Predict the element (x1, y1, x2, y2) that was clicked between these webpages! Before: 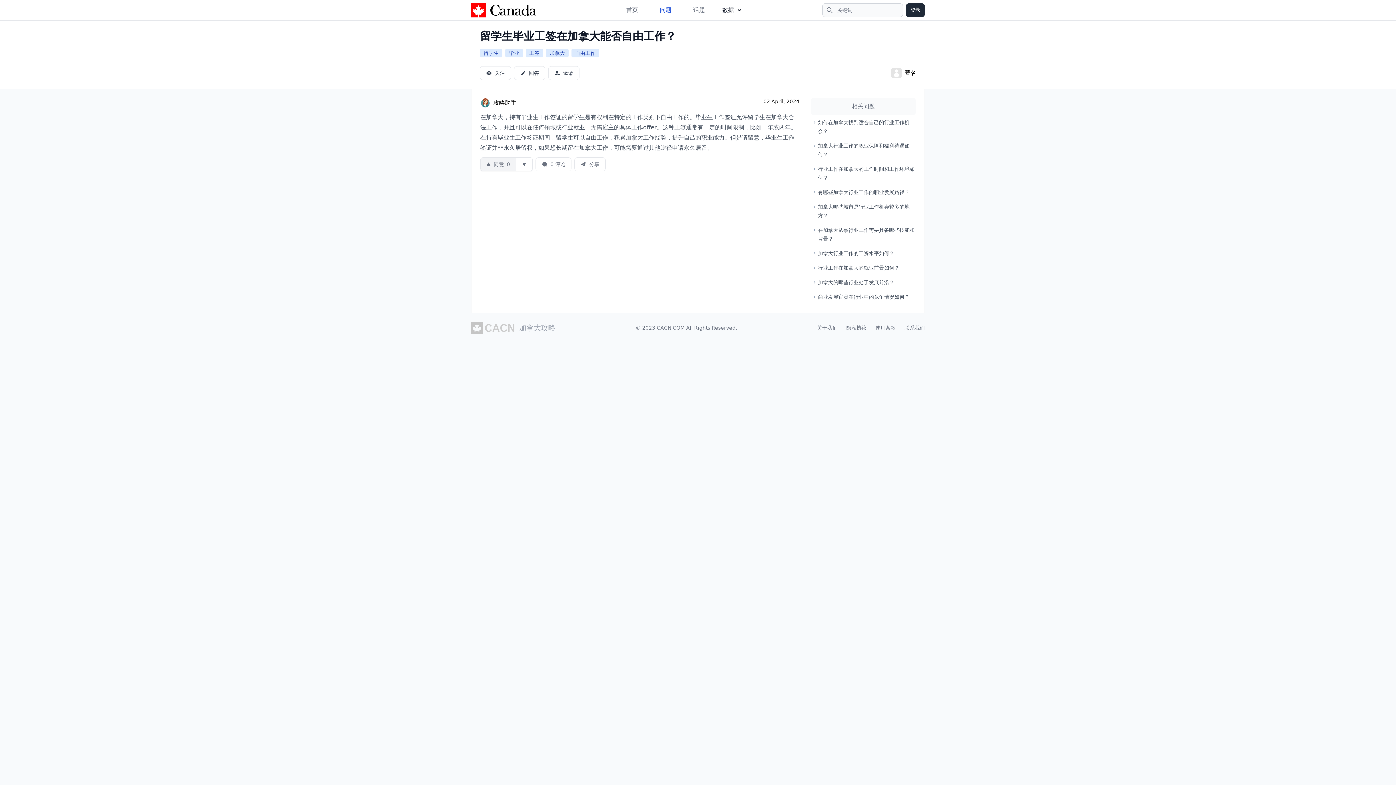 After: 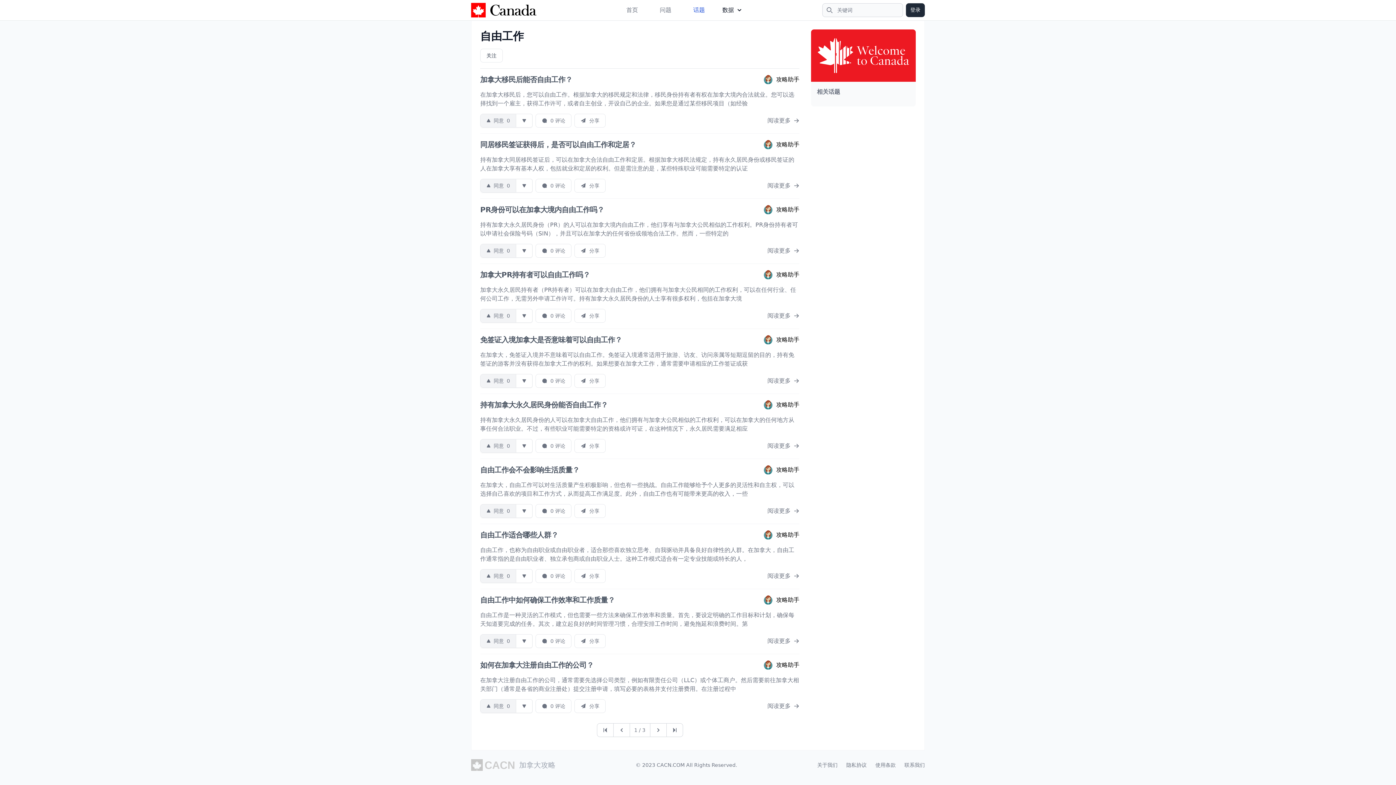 Action: bbox: (571, 48, 599, 57) label: 自由工作